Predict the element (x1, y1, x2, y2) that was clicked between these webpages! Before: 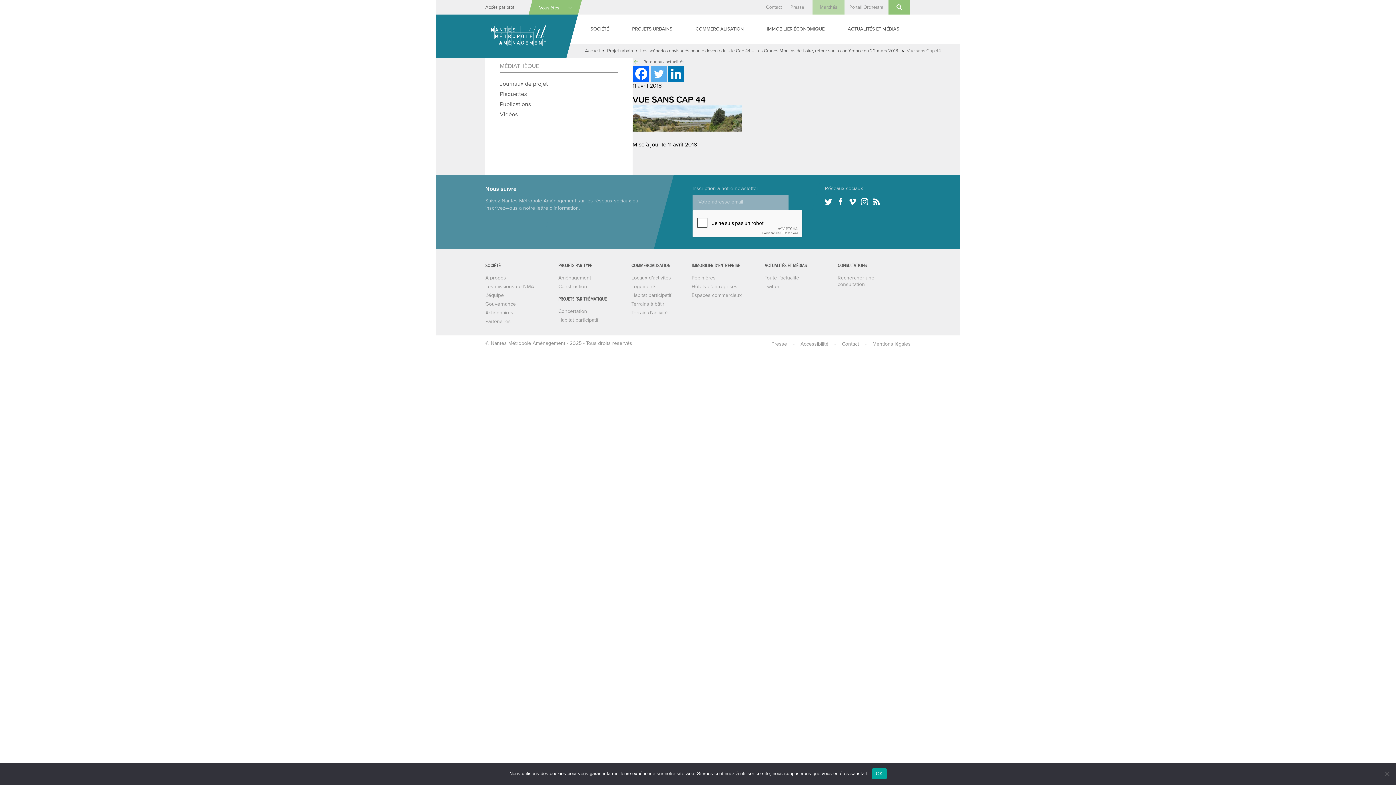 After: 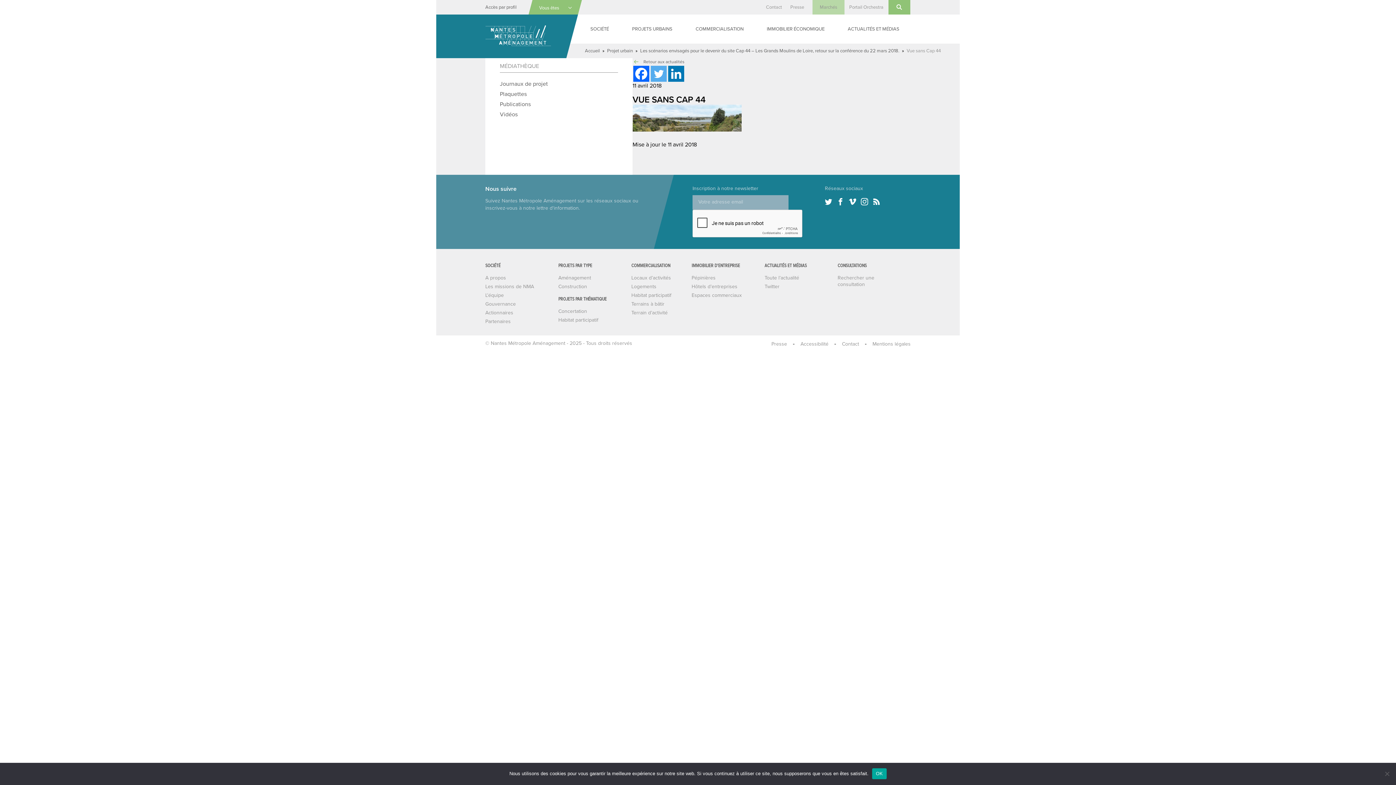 Action: bbox: (633, 65, 649, 81) label: Facebook